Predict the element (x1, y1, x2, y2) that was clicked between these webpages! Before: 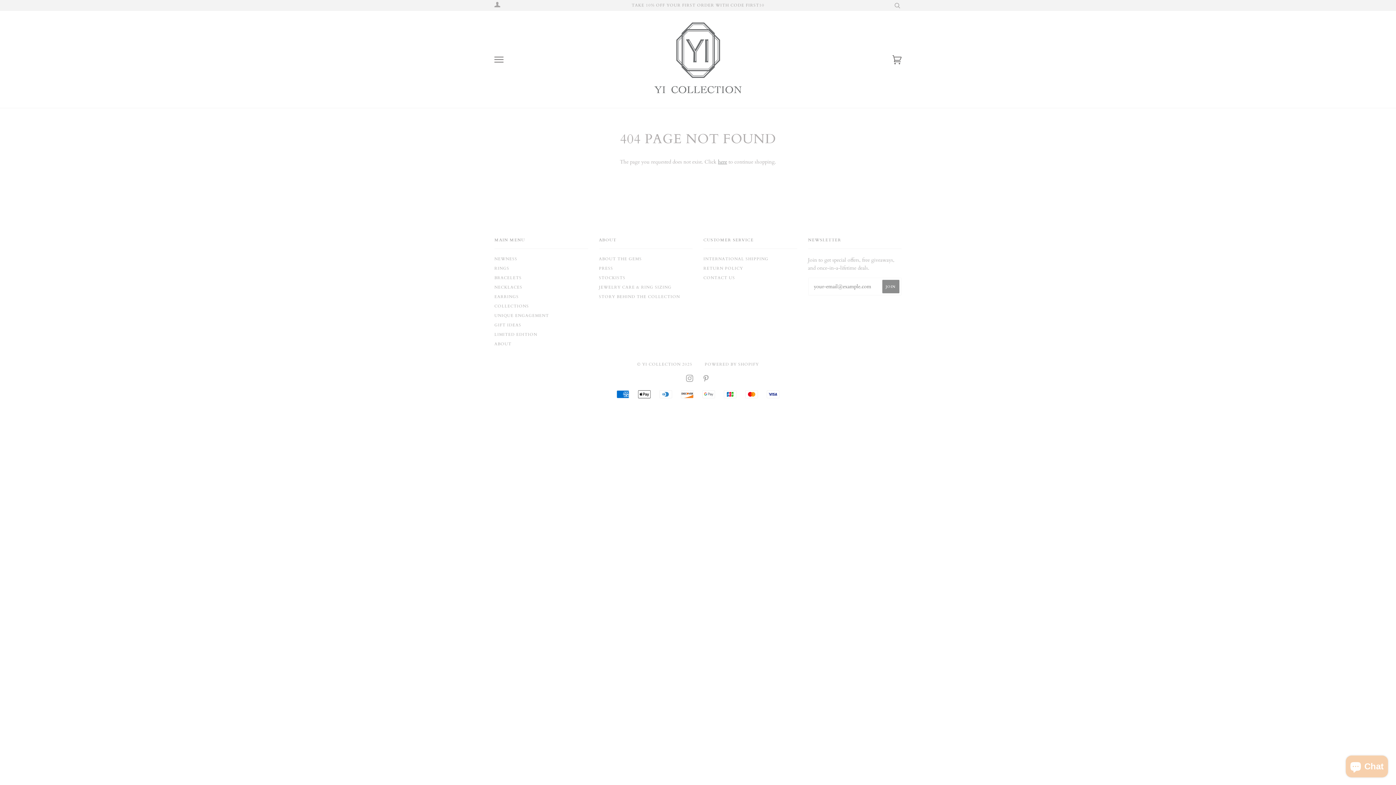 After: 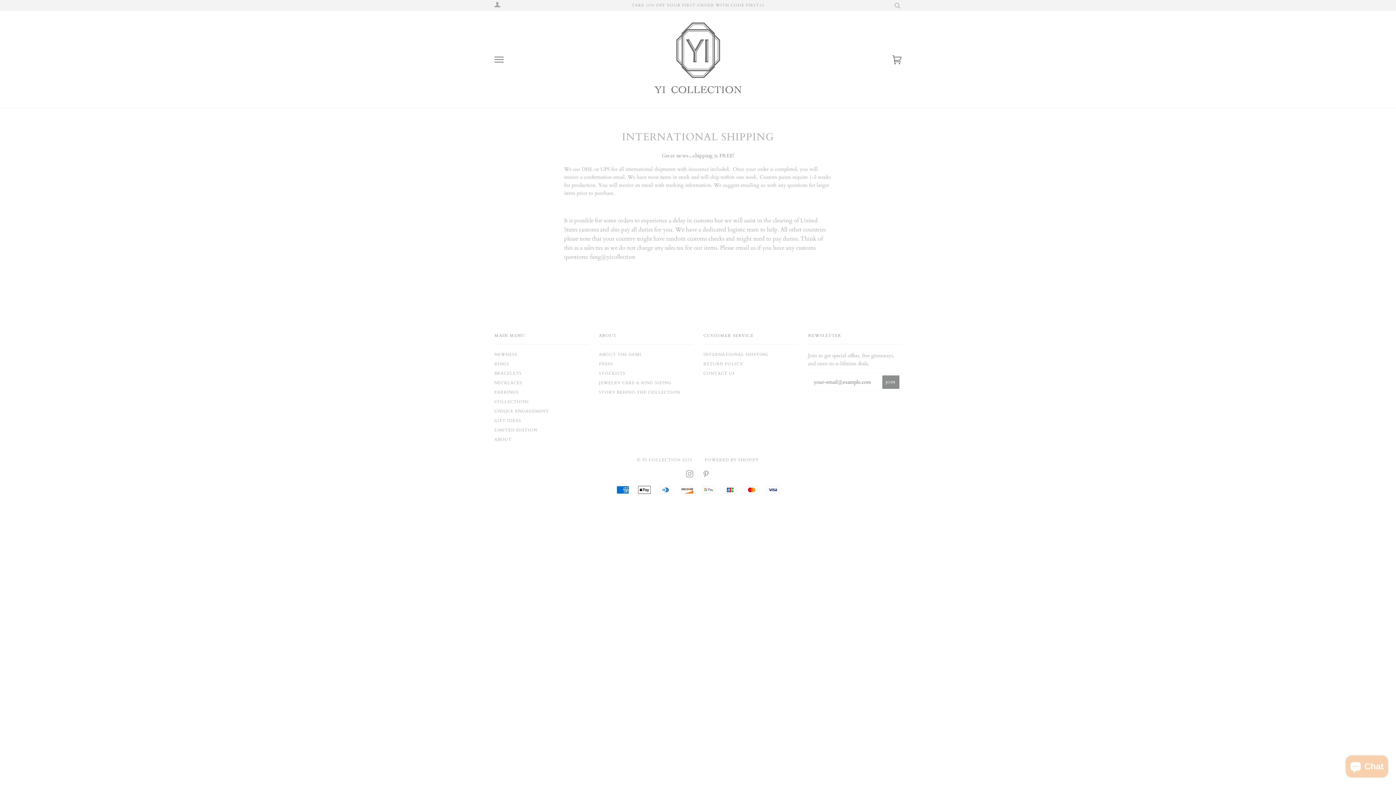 Action: label: INTERNATIONAL SHIPPING bbox: (703, 256, 768, 261)